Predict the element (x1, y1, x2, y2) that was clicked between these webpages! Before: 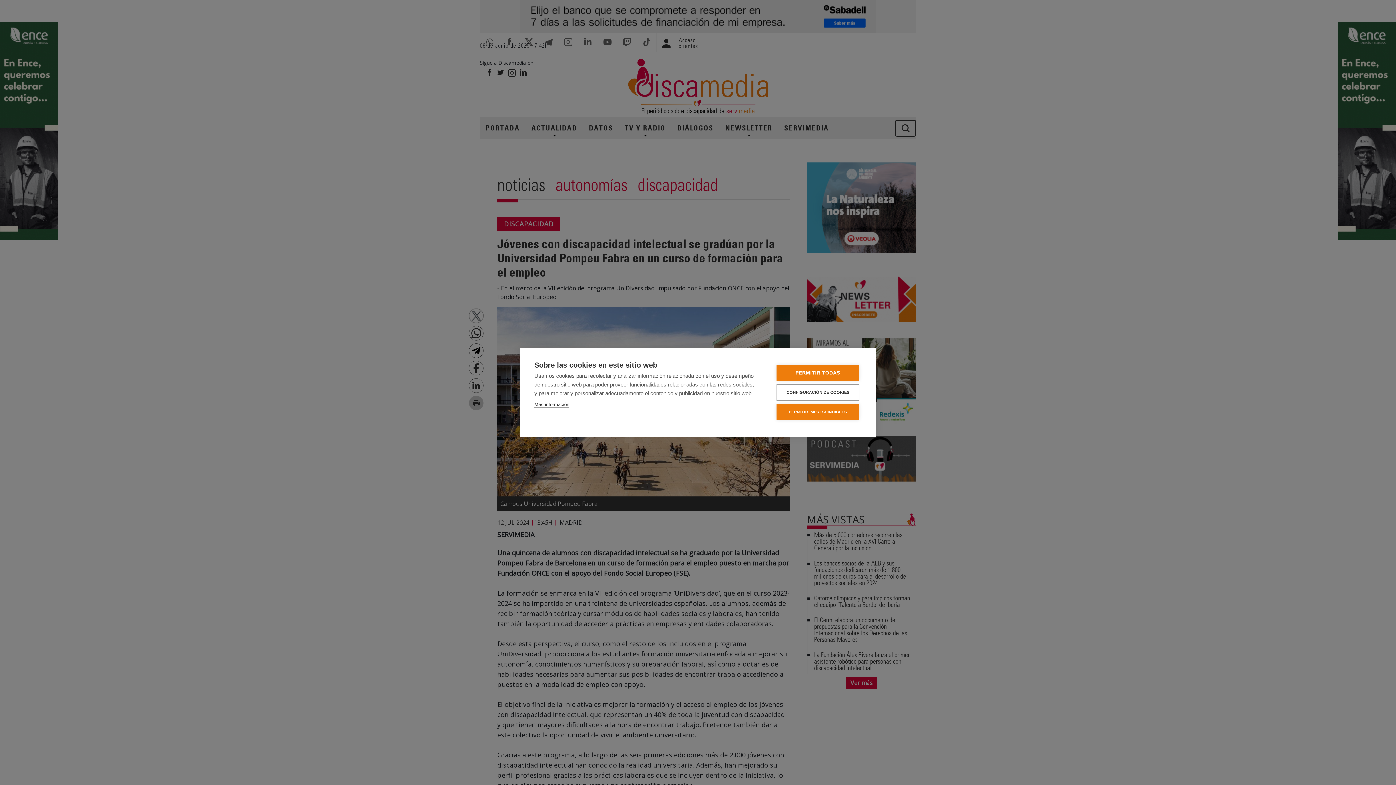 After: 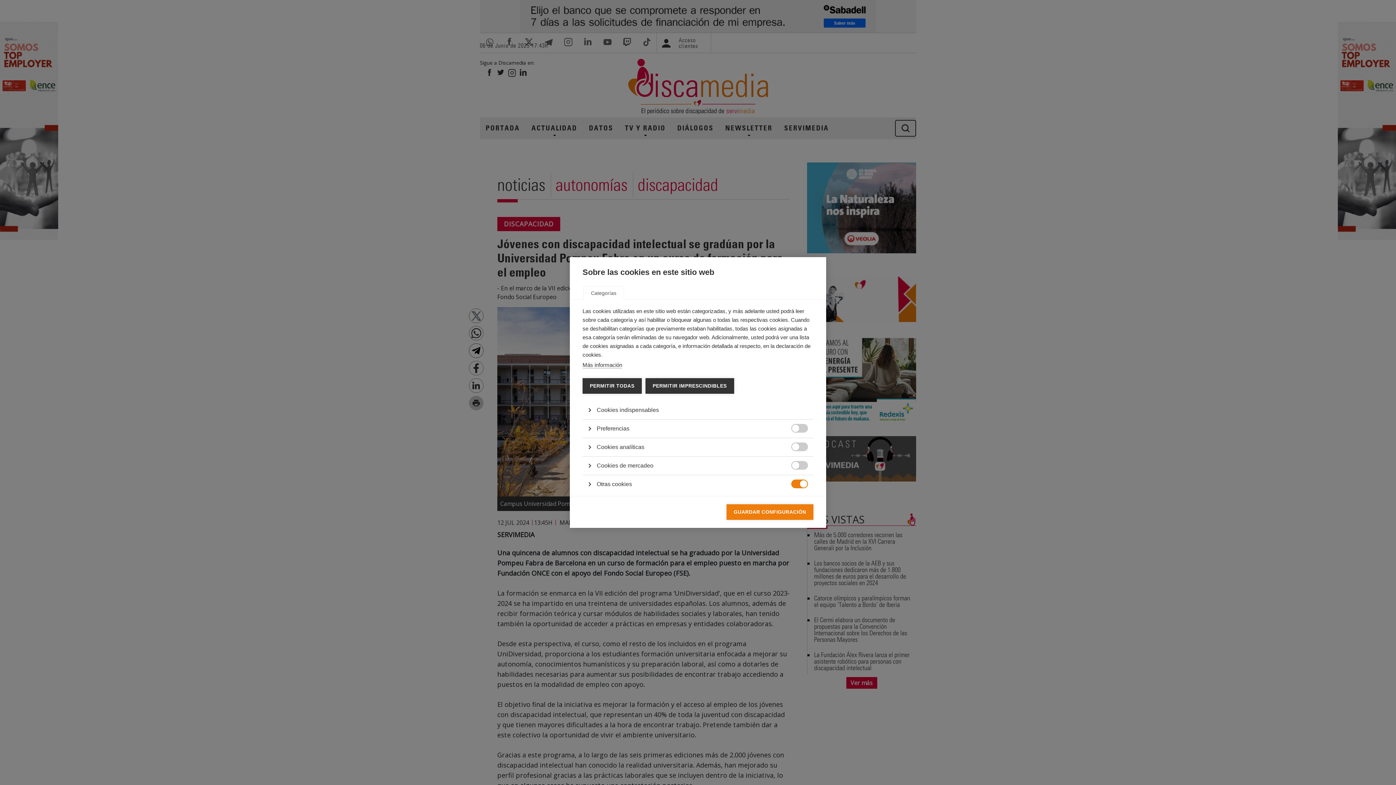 Action: label: CONFIGURACIÓN DE COOKIES bbox: (776, 384, 859, 400)